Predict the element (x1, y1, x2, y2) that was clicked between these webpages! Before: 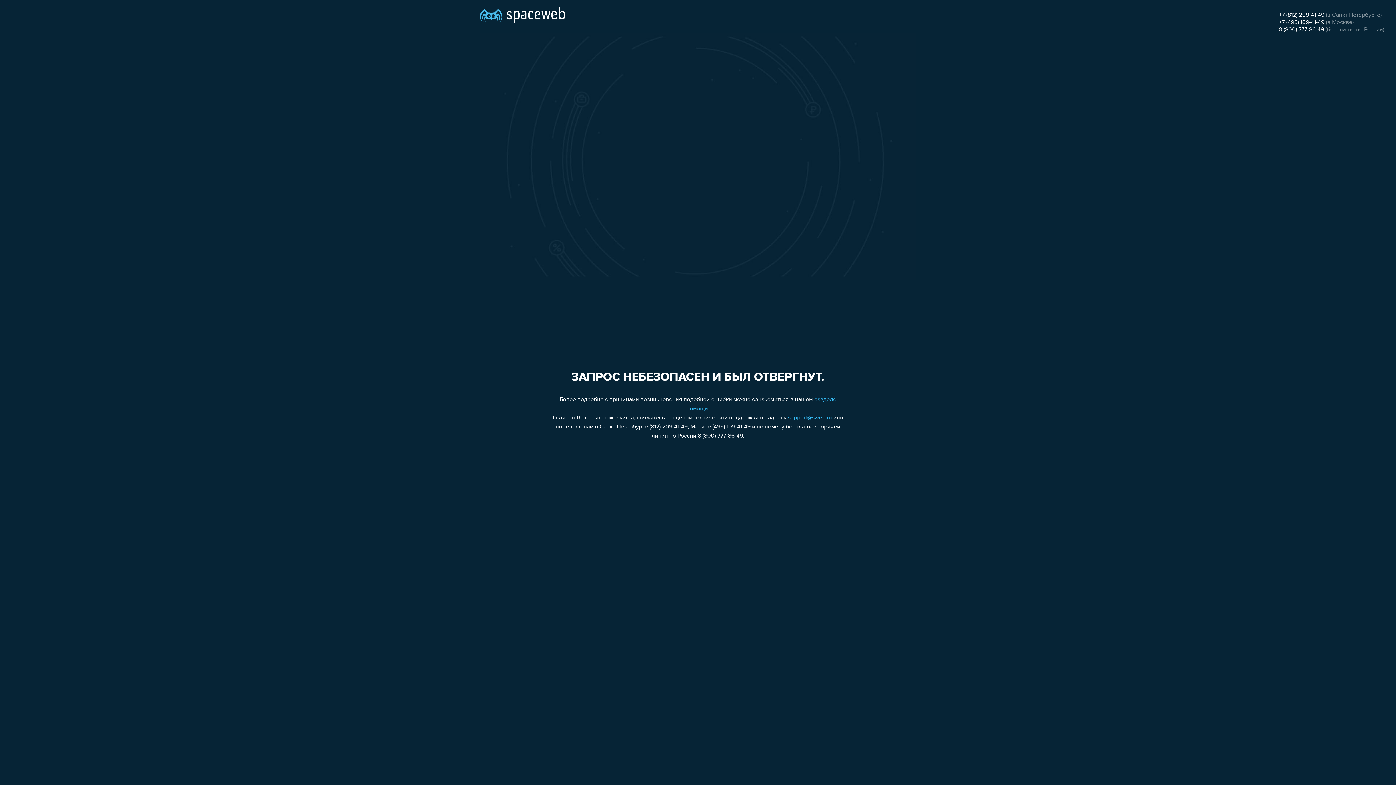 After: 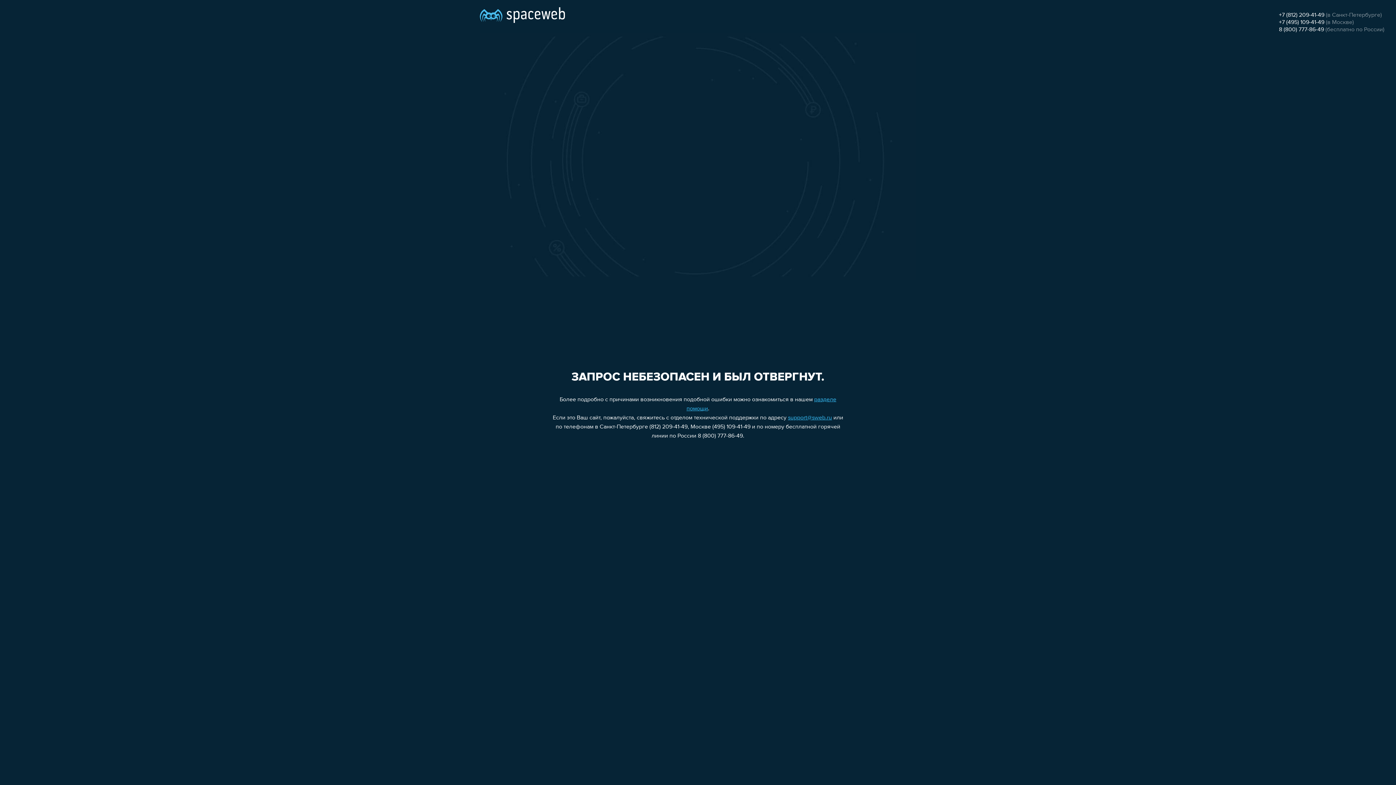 Action: bbox: (1279, 12, 1324, 18) label: +7 (812) 209-41-49